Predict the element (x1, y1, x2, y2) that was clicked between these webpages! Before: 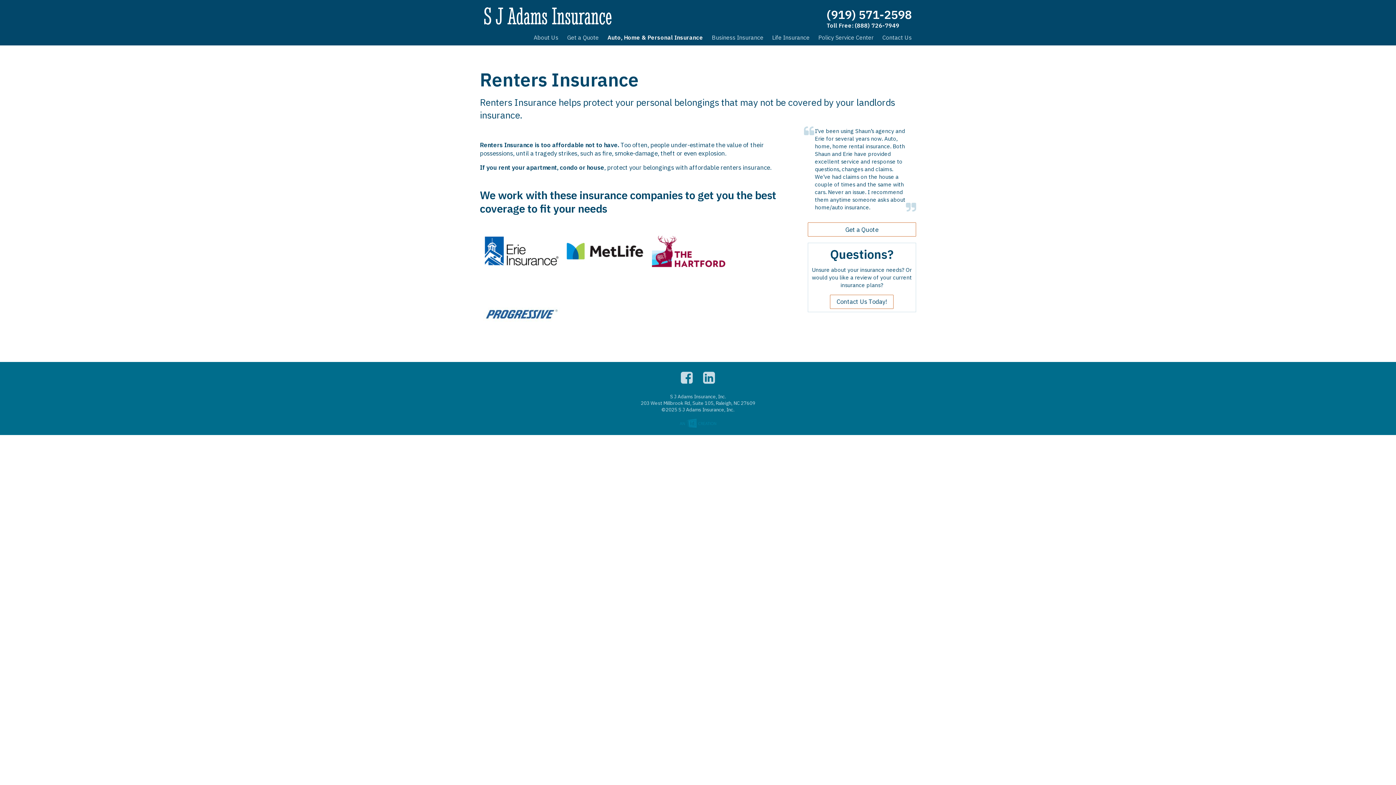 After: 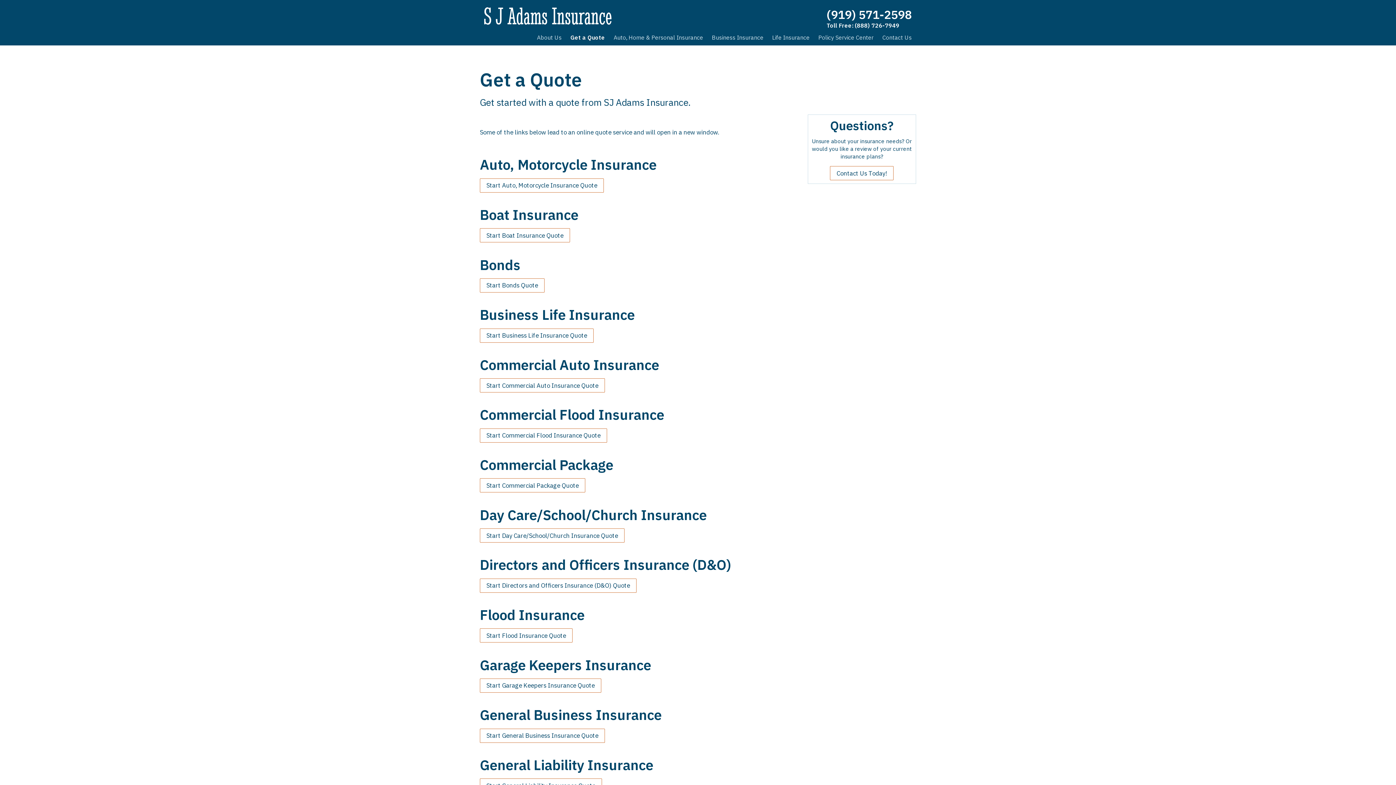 Action: label: Get a Quote bbox: (567, 33, 598, 41)